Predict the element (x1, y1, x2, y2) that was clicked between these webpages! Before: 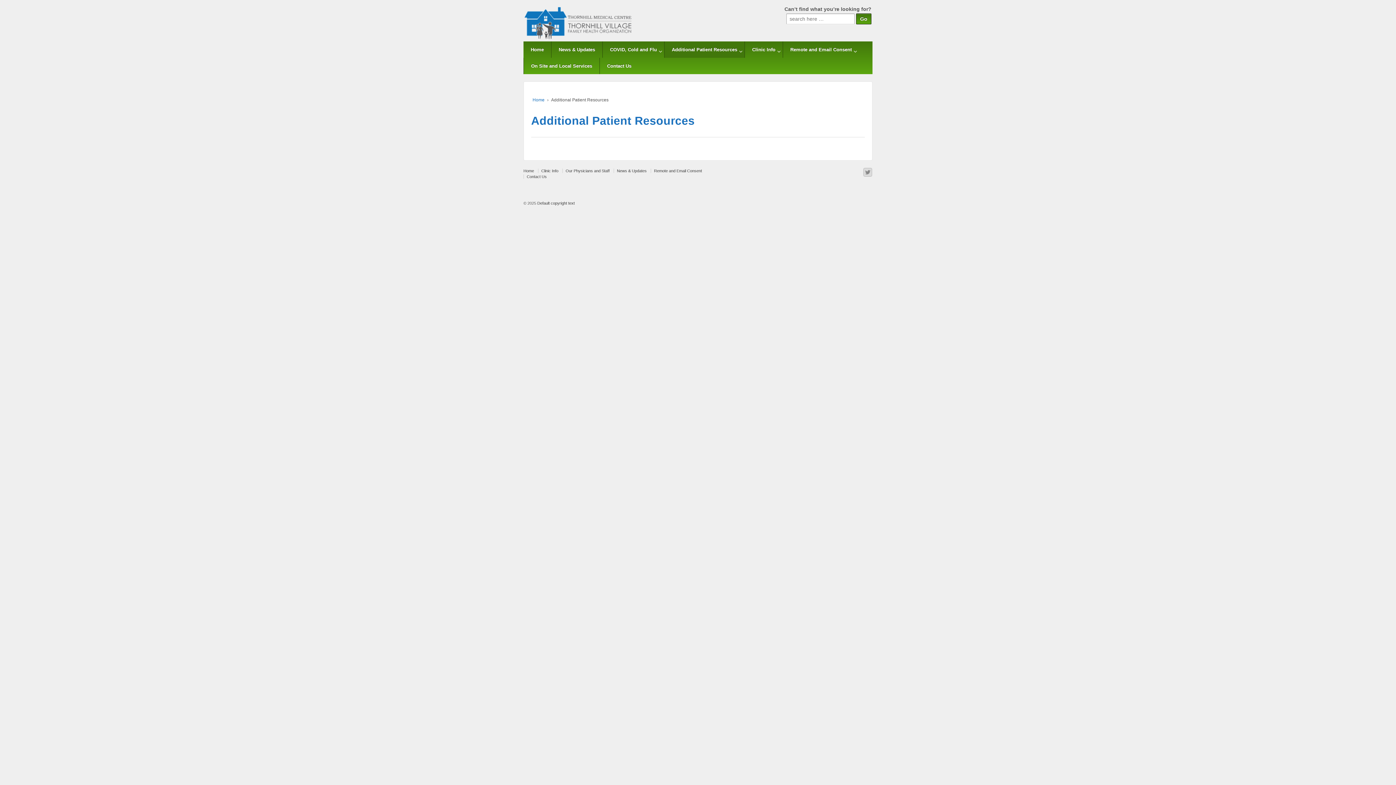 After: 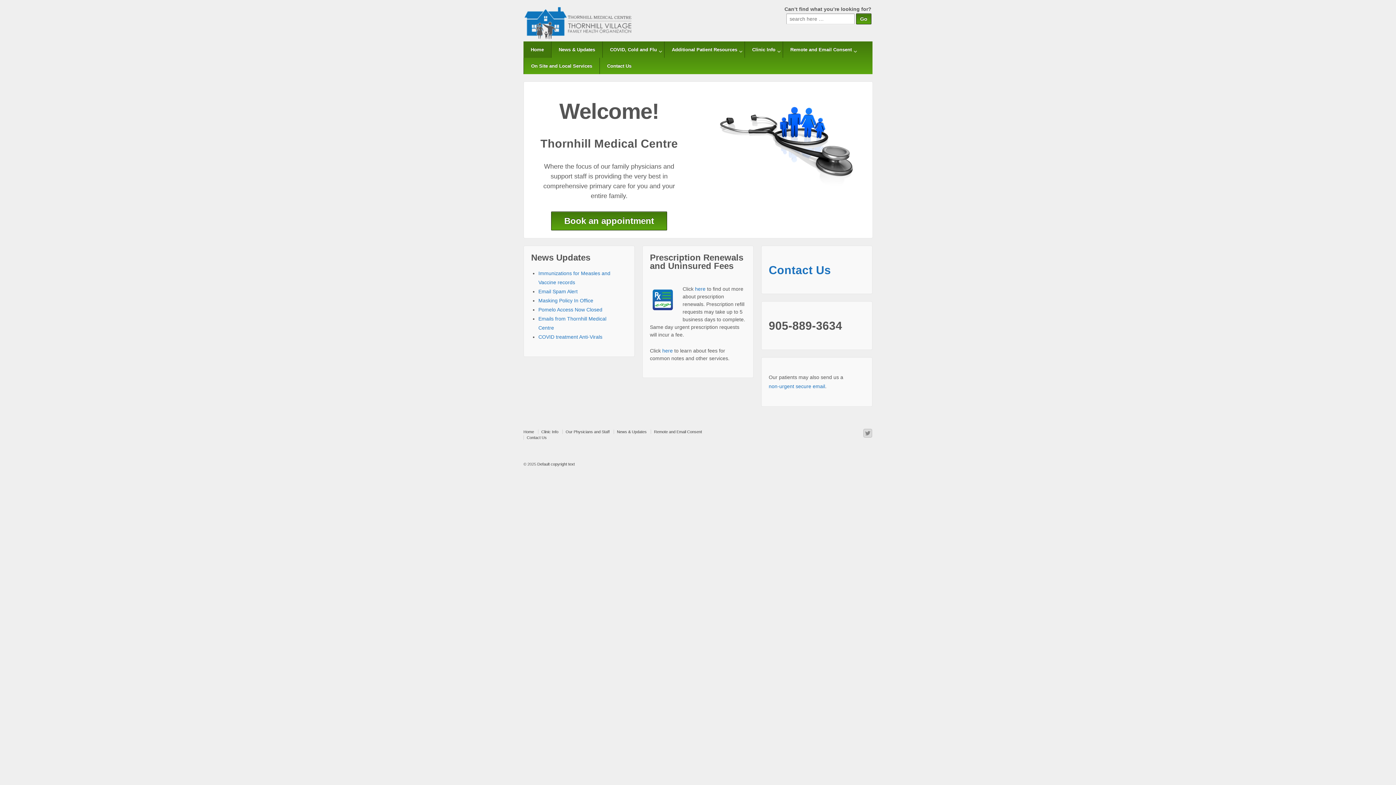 Action: label: Home bbox: (523, 41, 551, 57)